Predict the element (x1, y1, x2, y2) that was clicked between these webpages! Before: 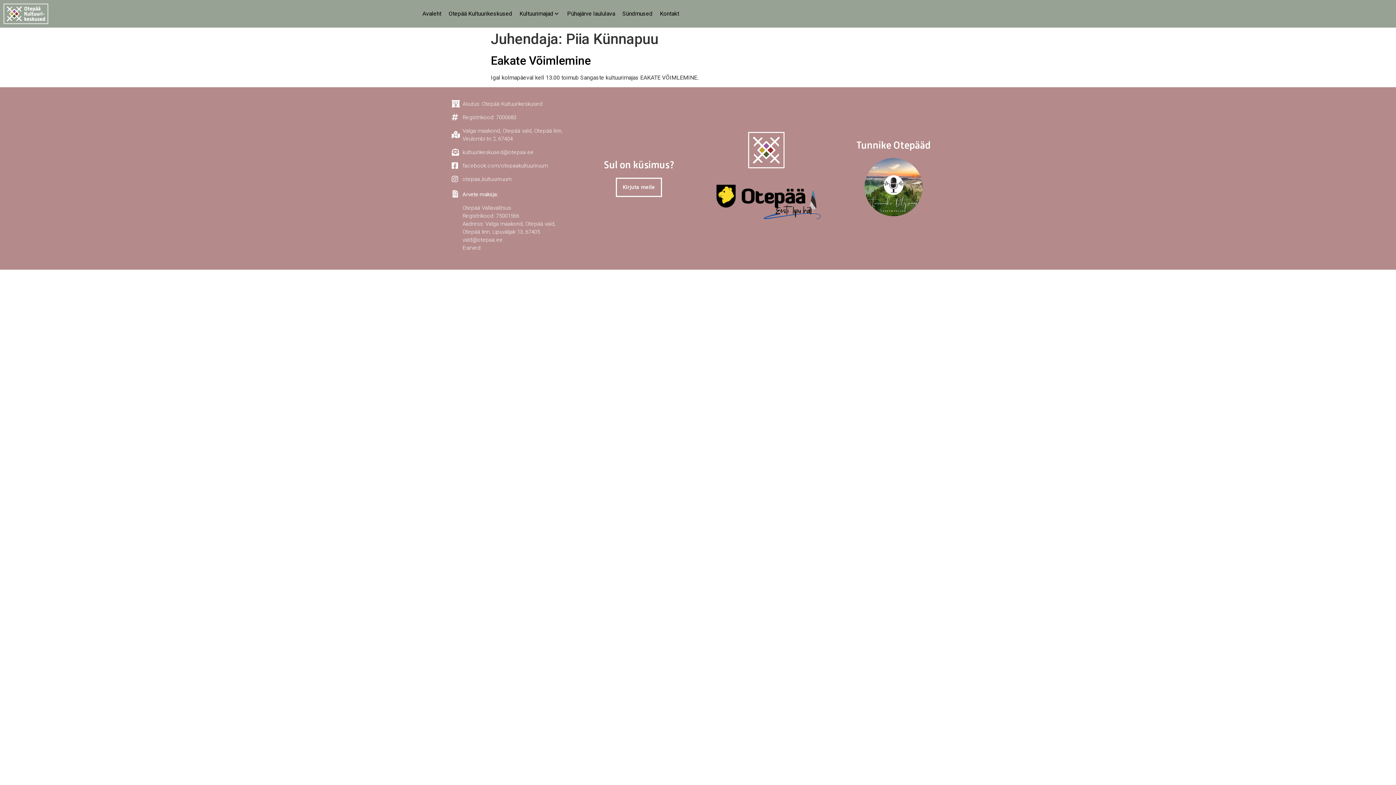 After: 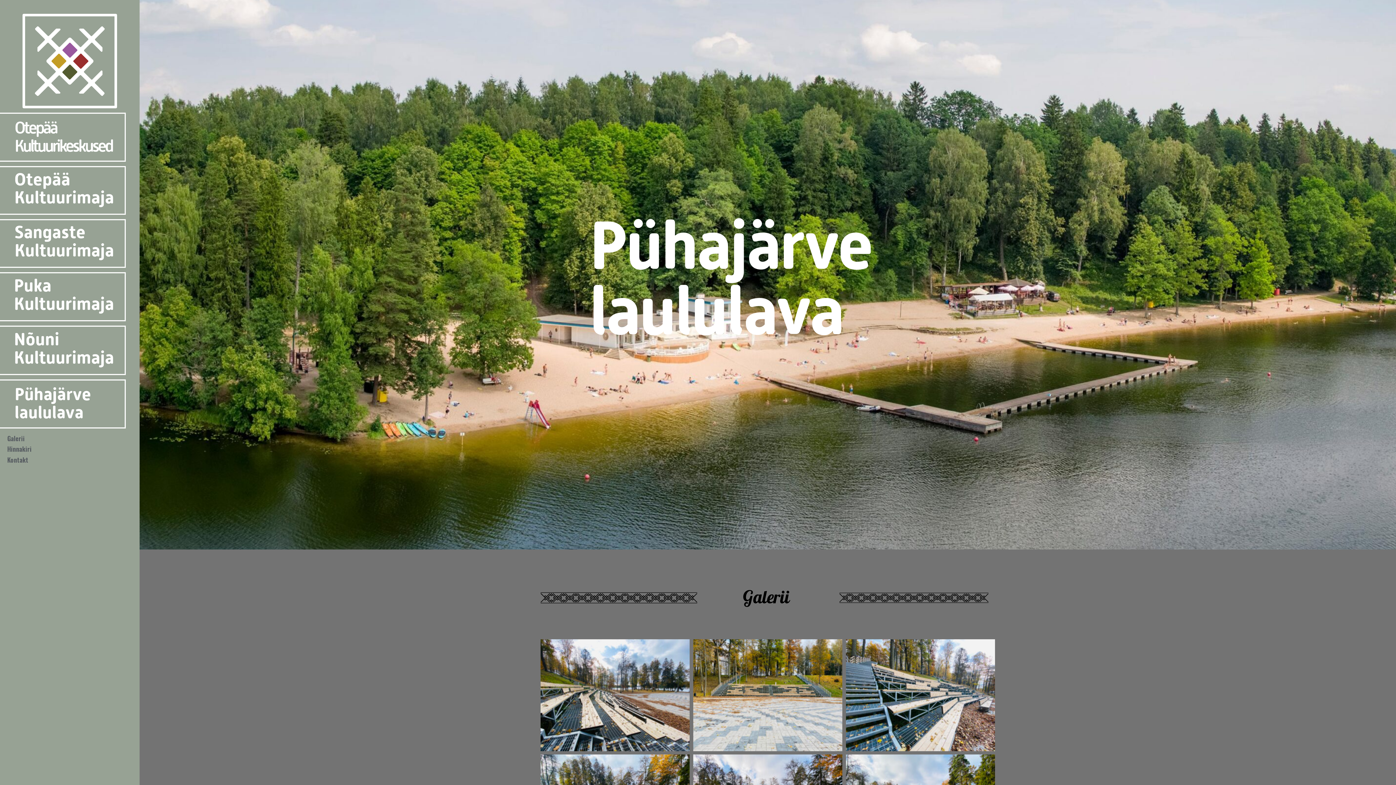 Action: bbox: (567, 9, 615, 18) label: Pühajärve laululava